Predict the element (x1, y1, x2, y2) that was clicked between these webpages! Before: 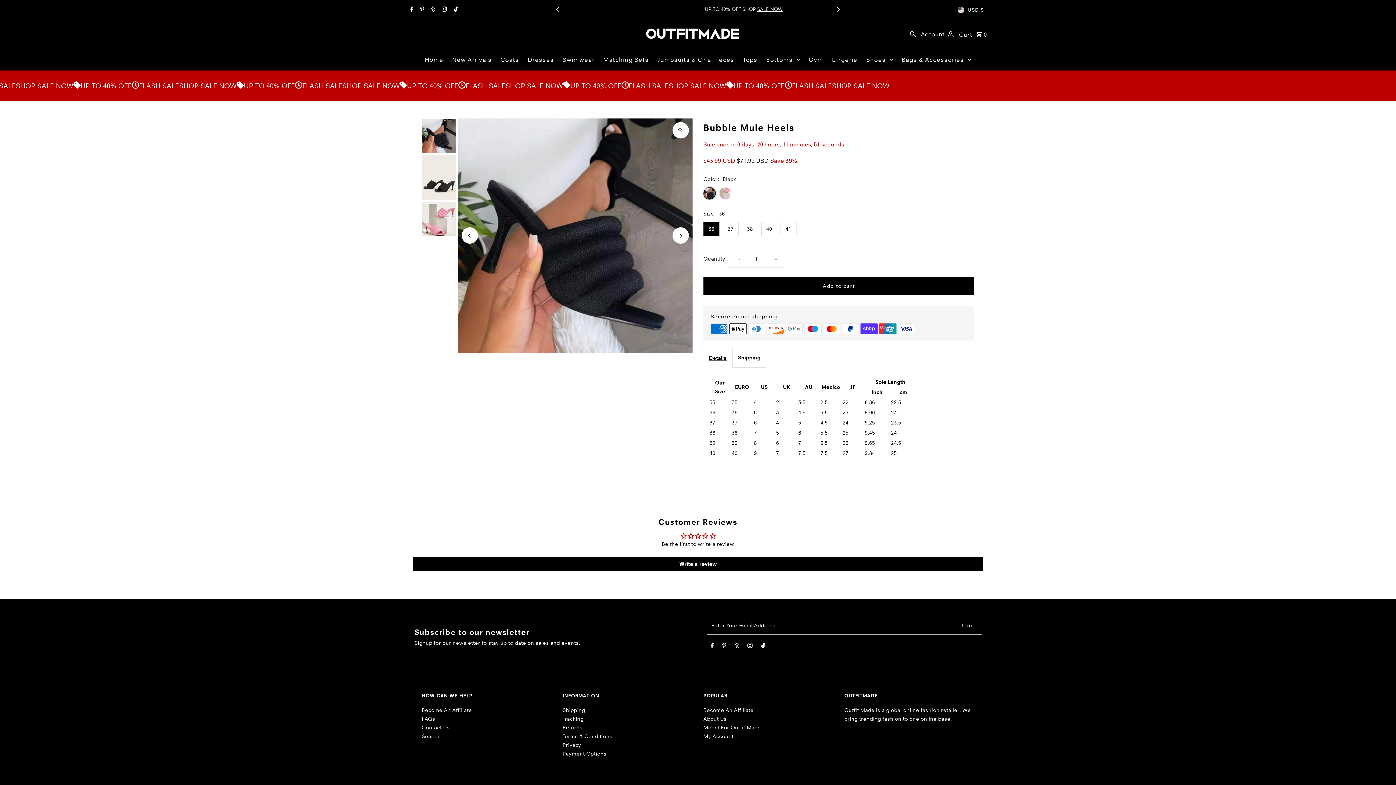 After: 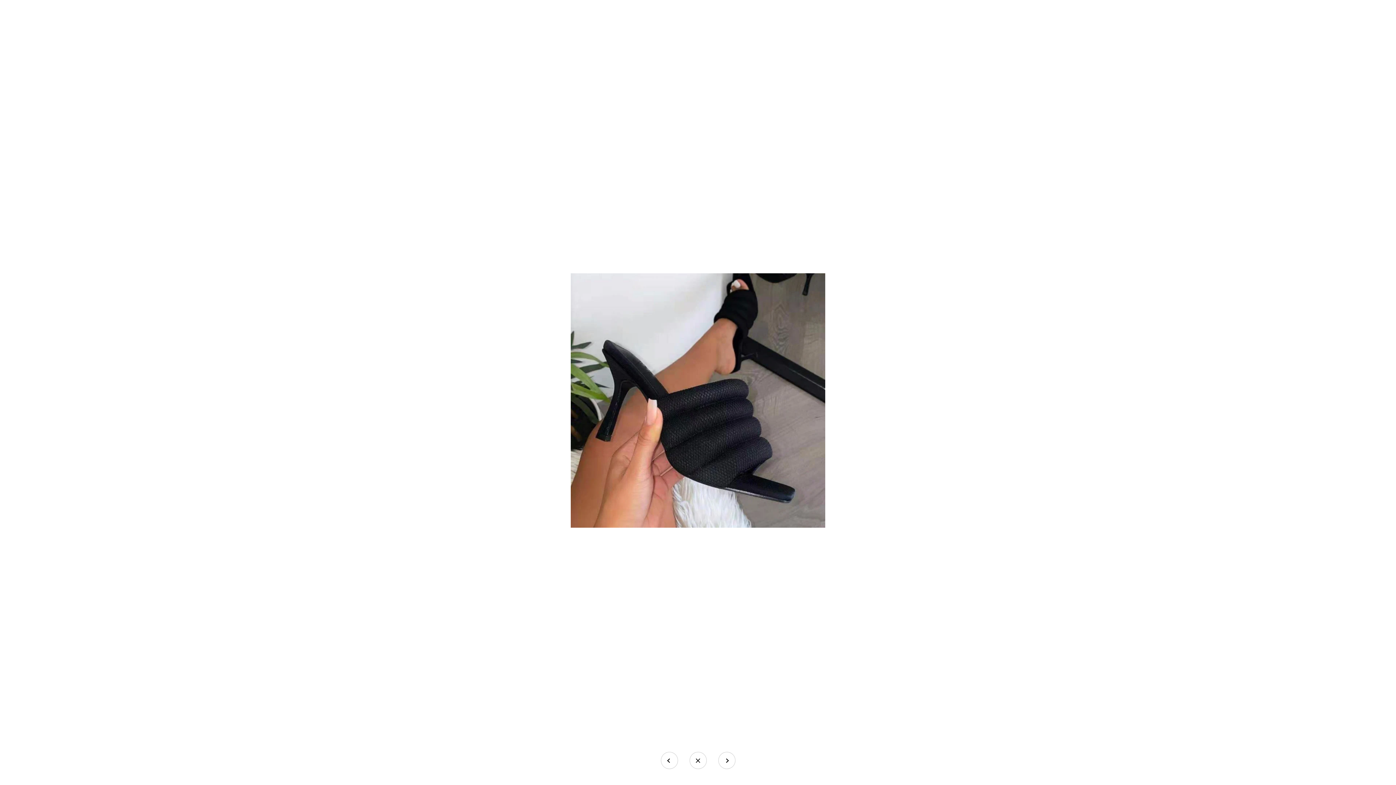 Action: bbox: (672, 122, 689, 138)